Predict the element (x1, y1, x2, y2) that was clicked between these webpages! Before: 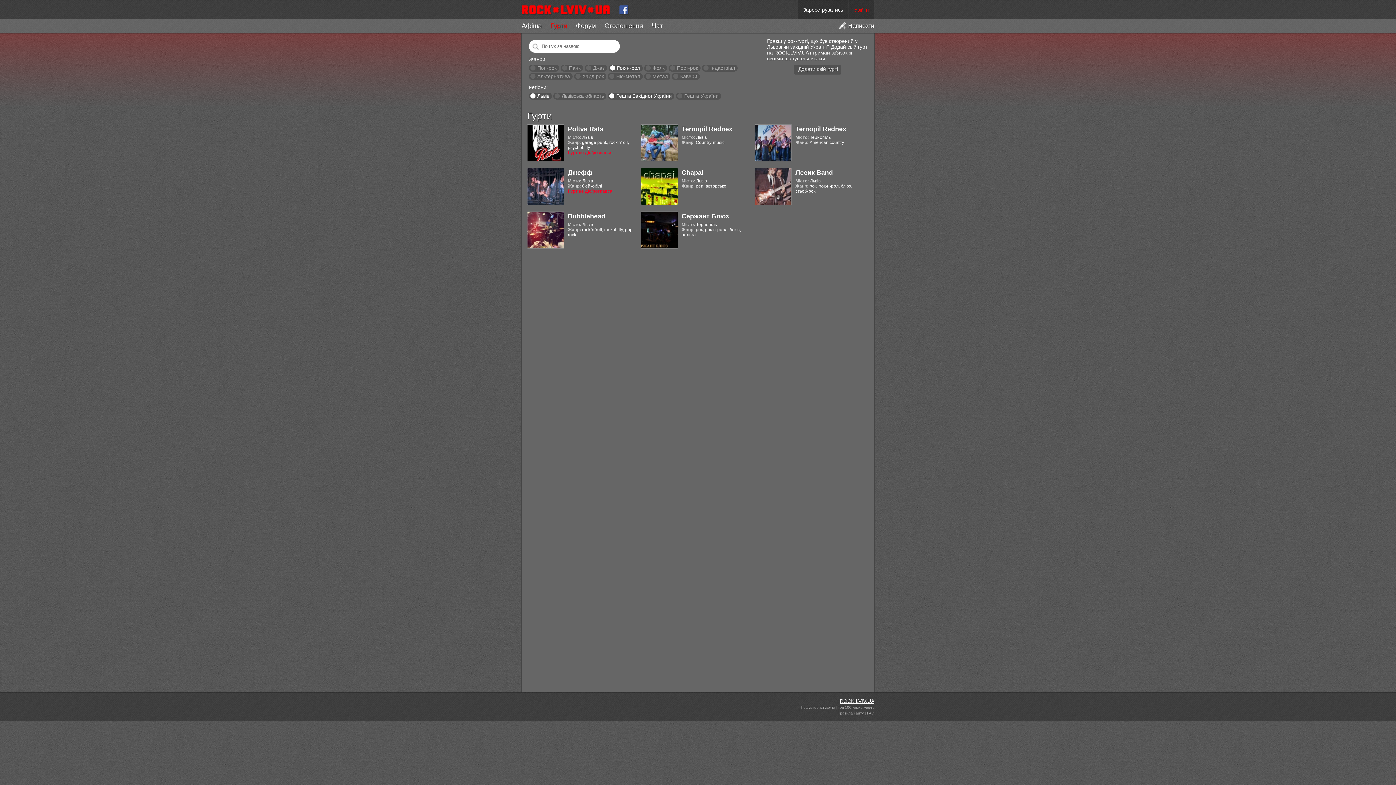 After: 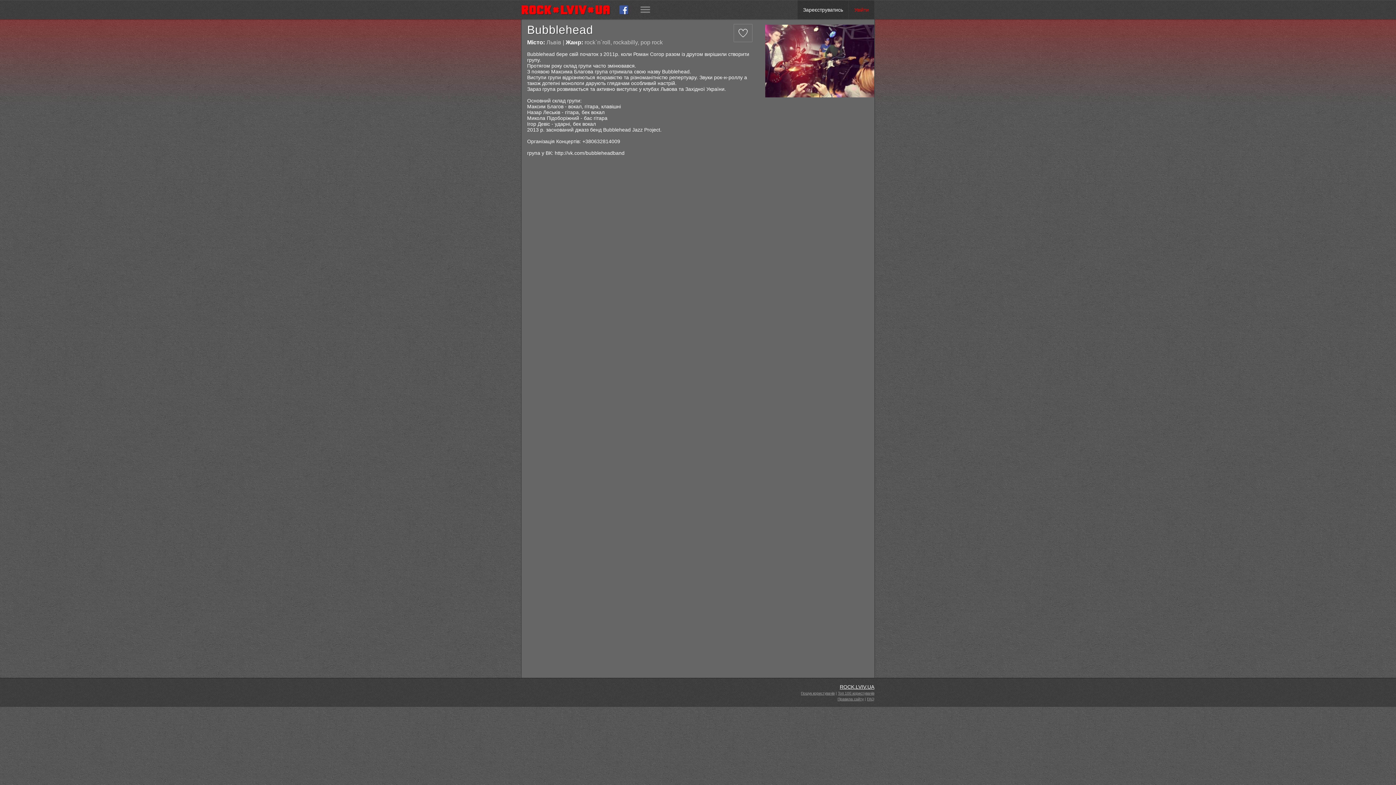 Action: label: Bubblehead bbox: (568, 212, 605, 220)